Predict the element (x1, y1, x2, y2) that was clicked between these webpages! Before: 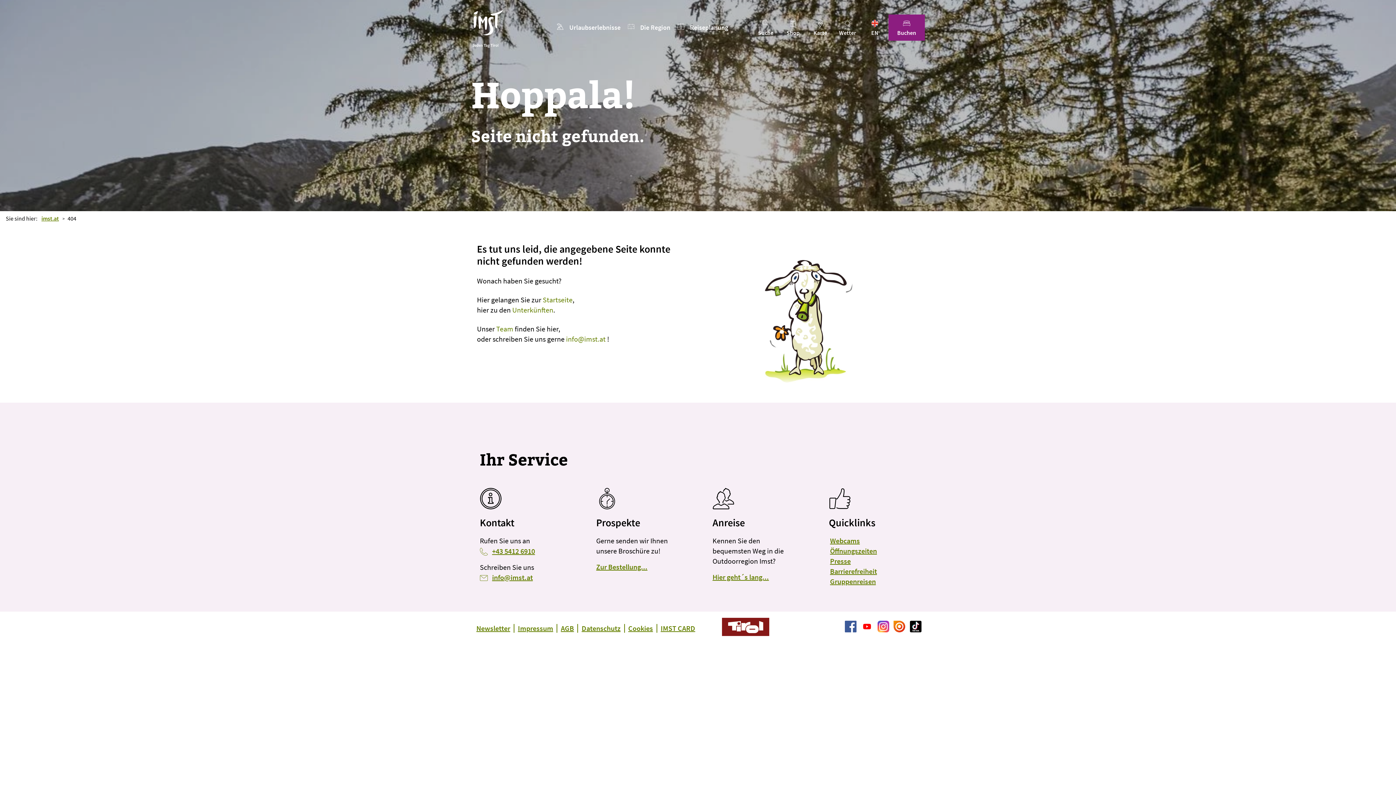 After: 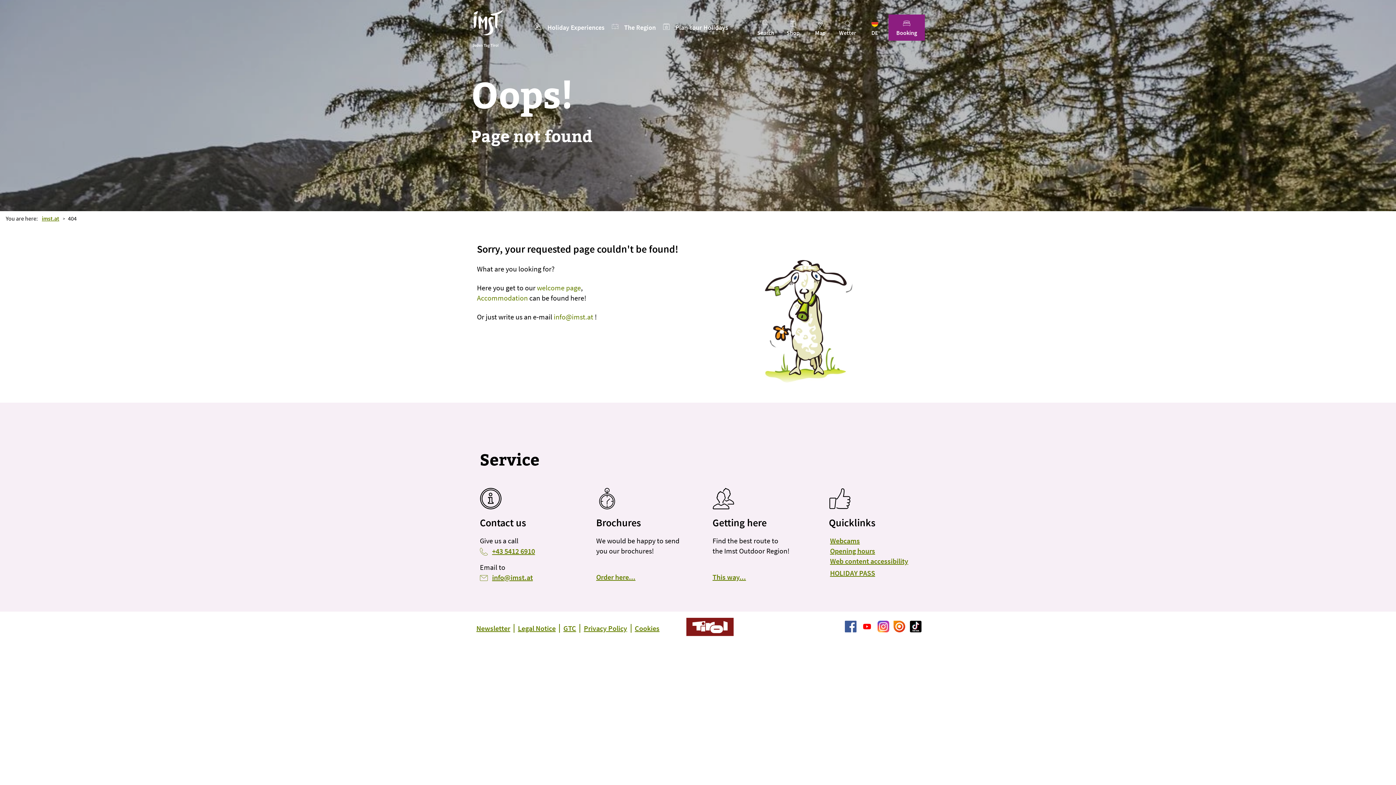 Action: label: EN bbox: (861, 23, 888, 30)